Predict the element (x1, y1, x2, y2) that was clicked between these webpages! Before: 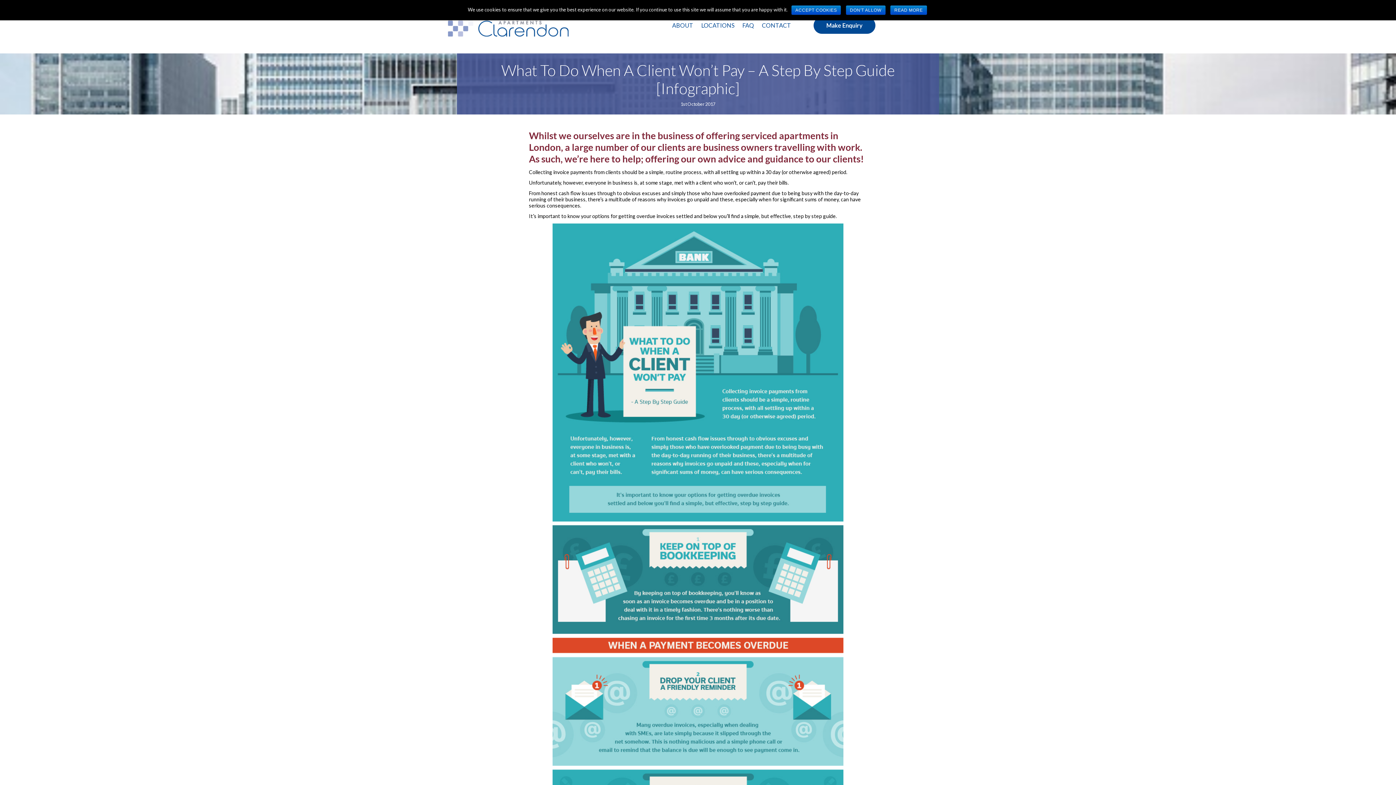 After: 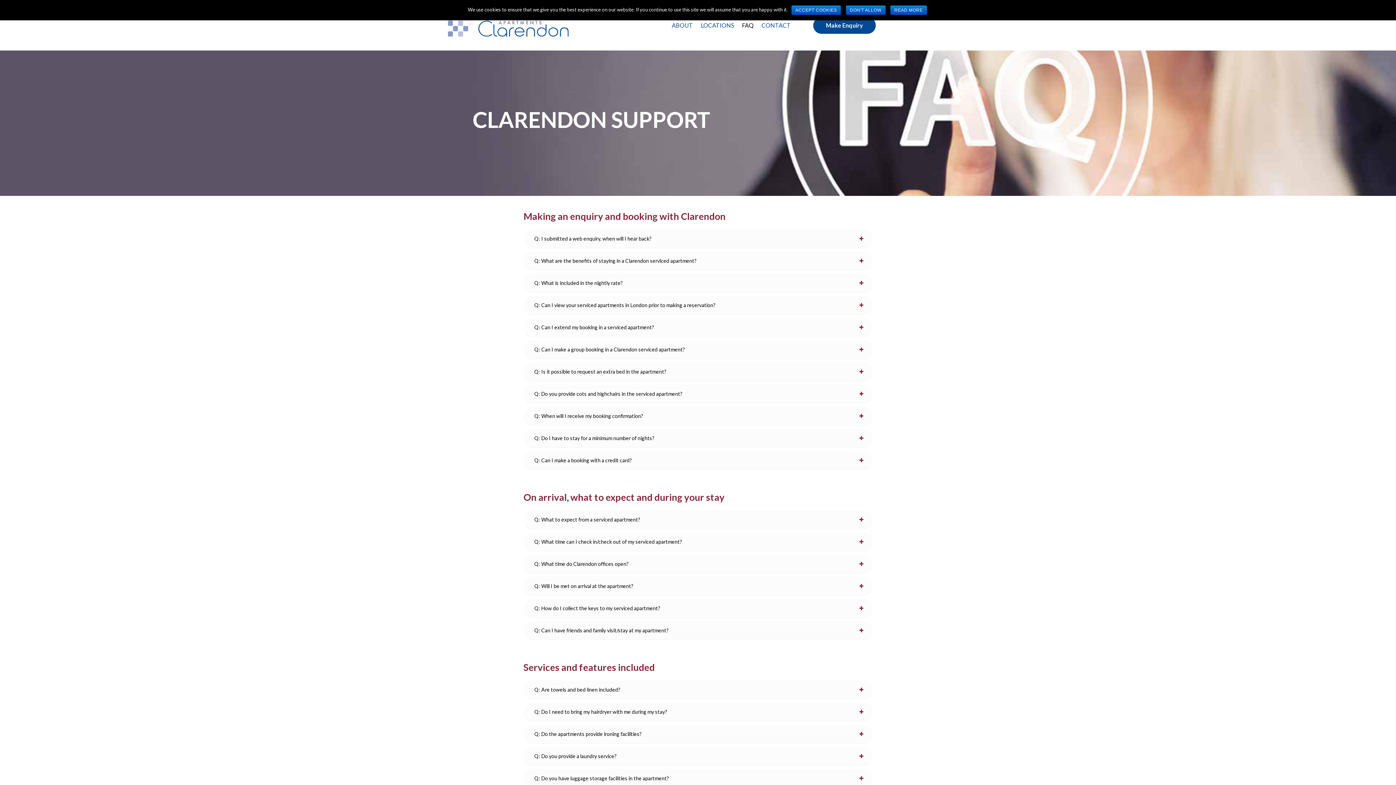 Action: bbox: (738, 10, 758, 40) label: FAQ